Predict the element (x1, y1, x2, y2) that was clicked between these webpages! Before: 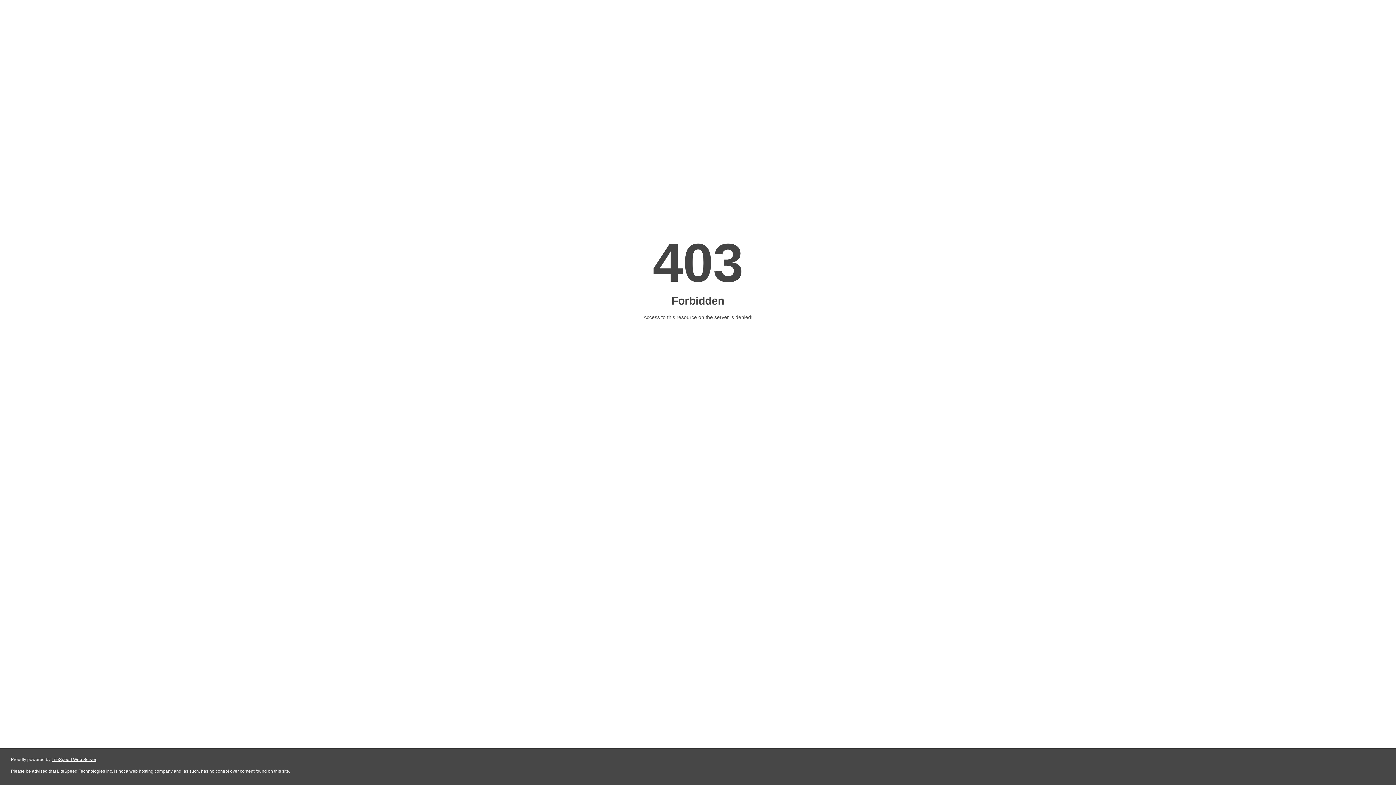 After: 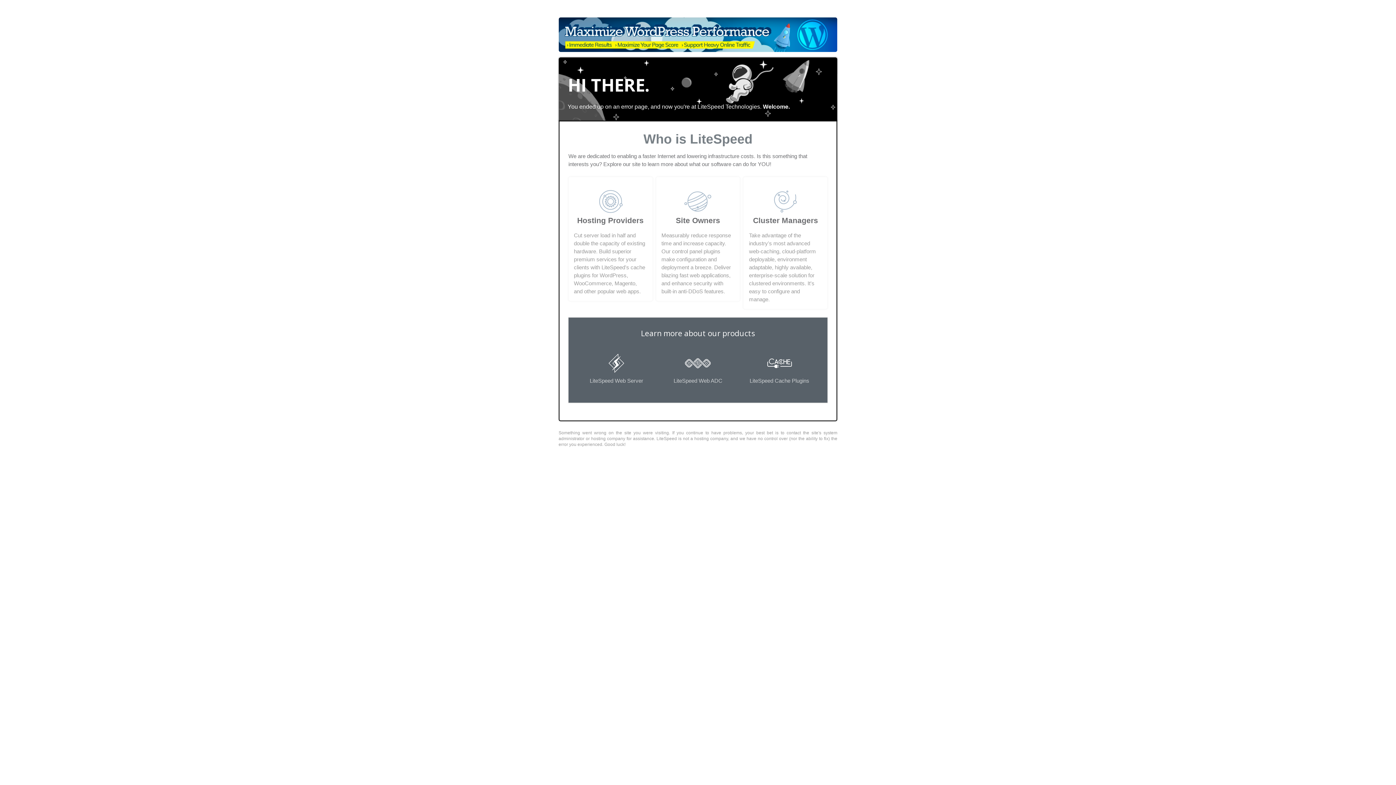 Action: bbox: (51, 757, 96, 762) label: LiteSpeed Web Server